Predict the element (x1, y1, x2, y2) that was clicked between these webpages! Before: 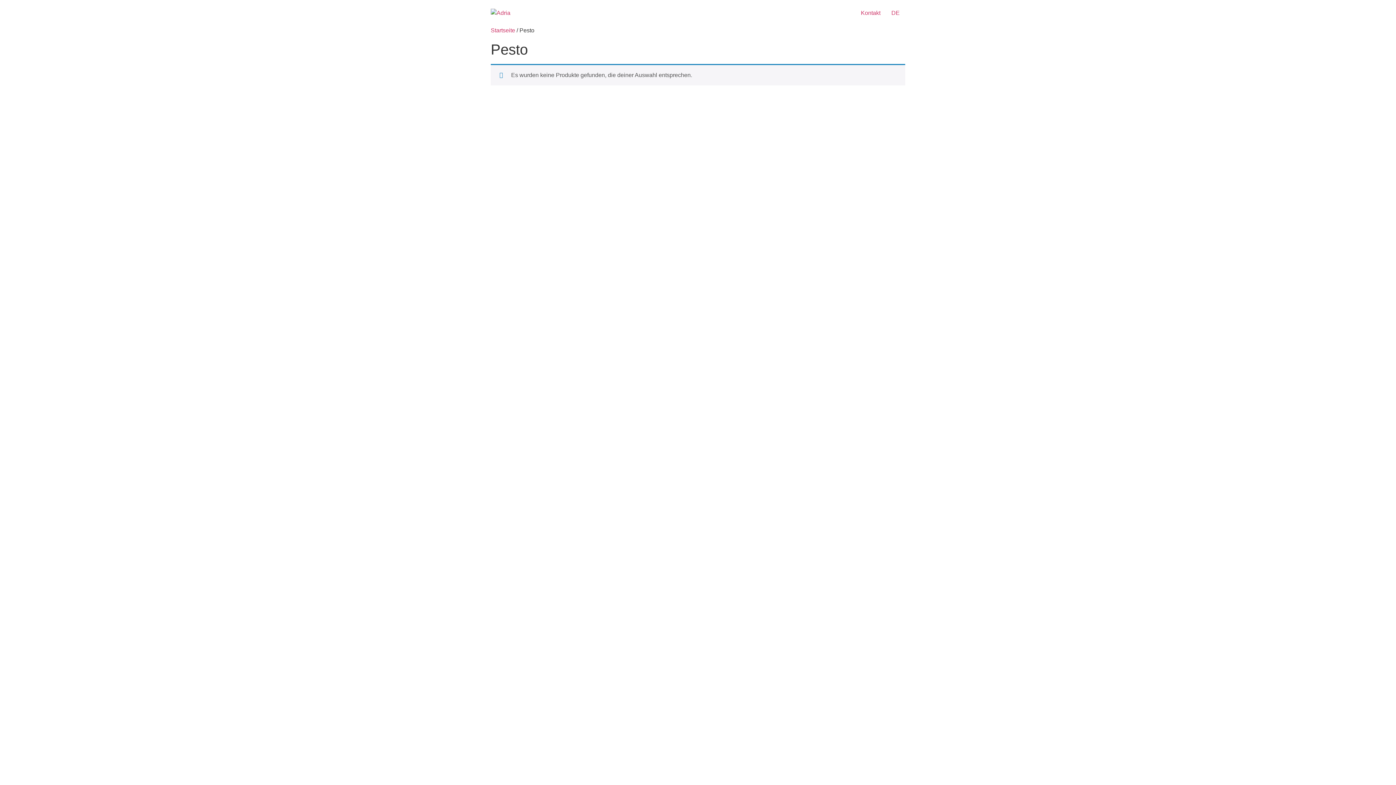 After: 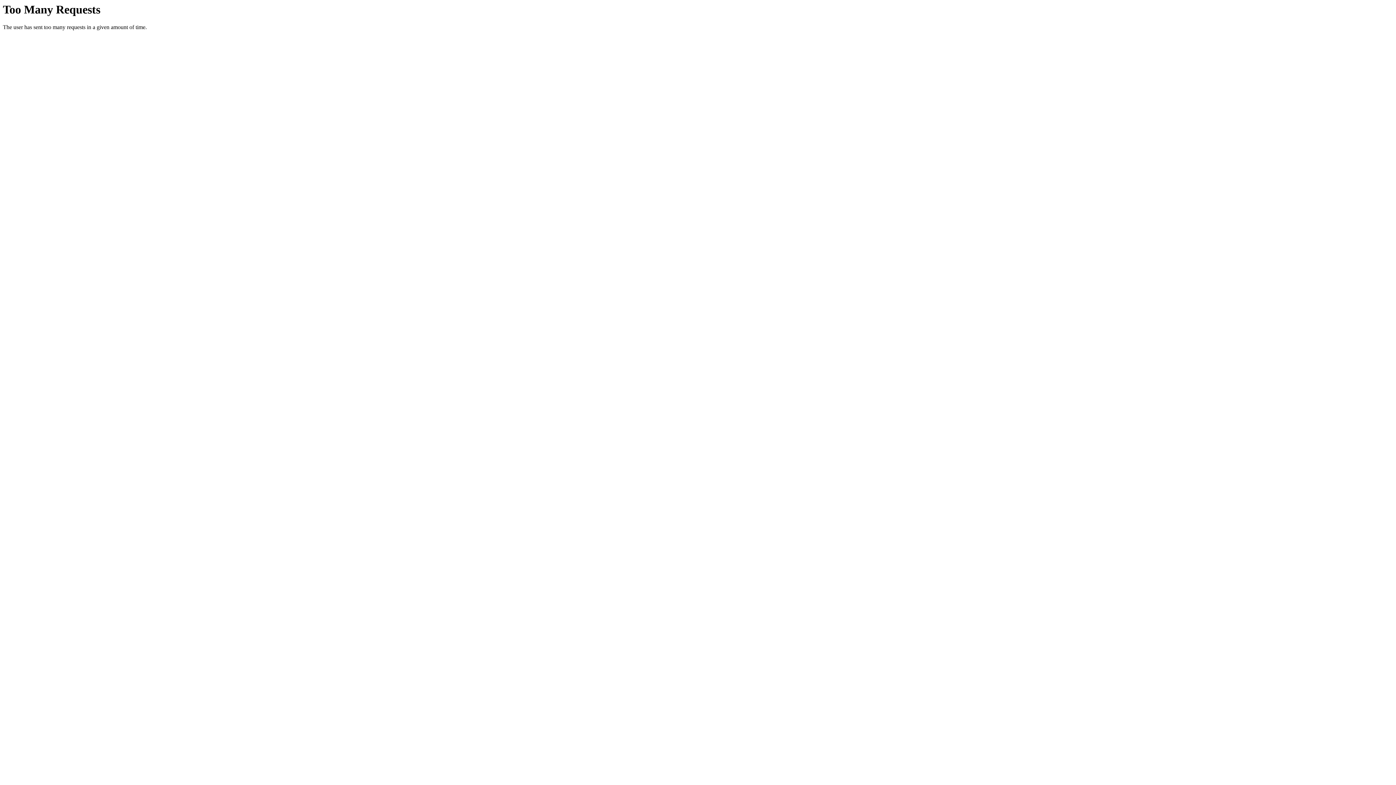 Action: bbox: (490, 27, 515, 33) label: Startseite